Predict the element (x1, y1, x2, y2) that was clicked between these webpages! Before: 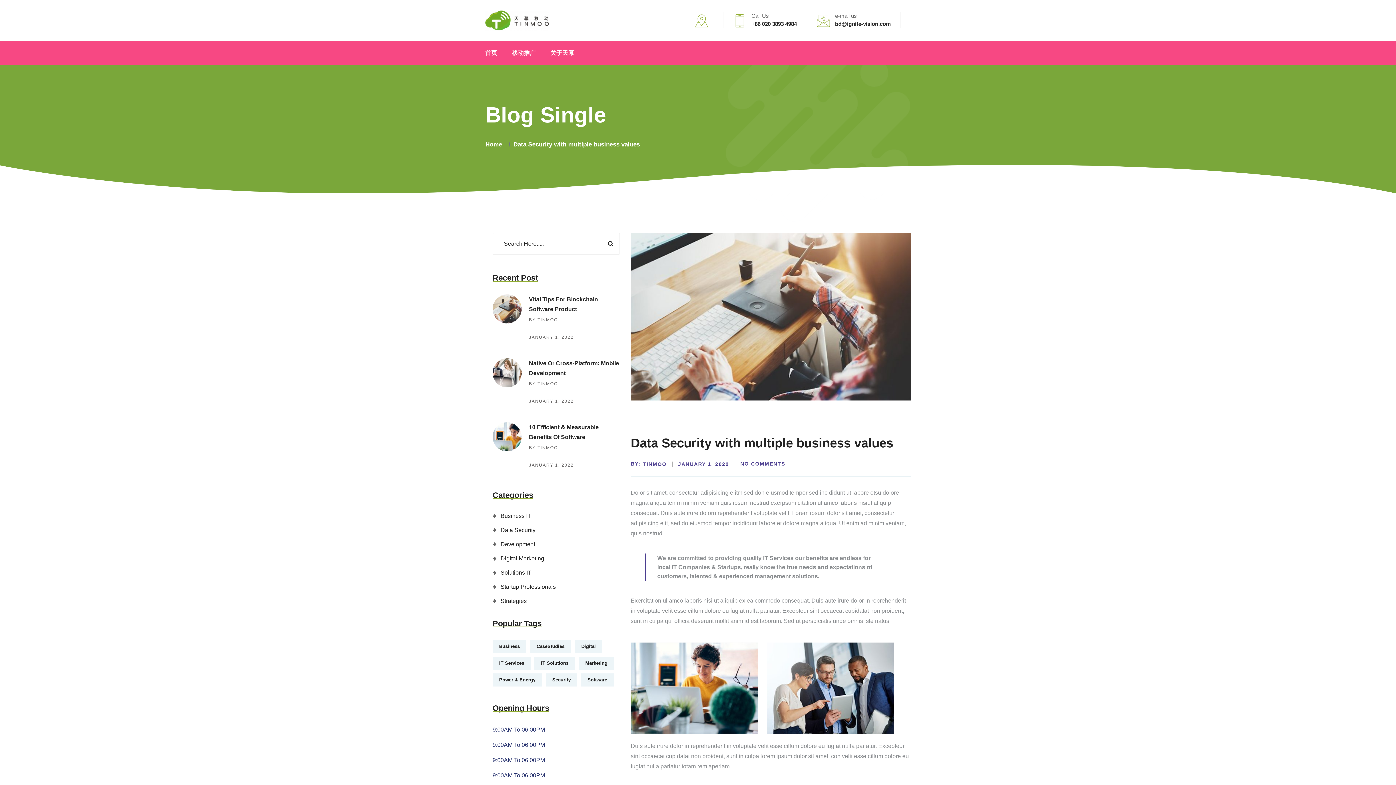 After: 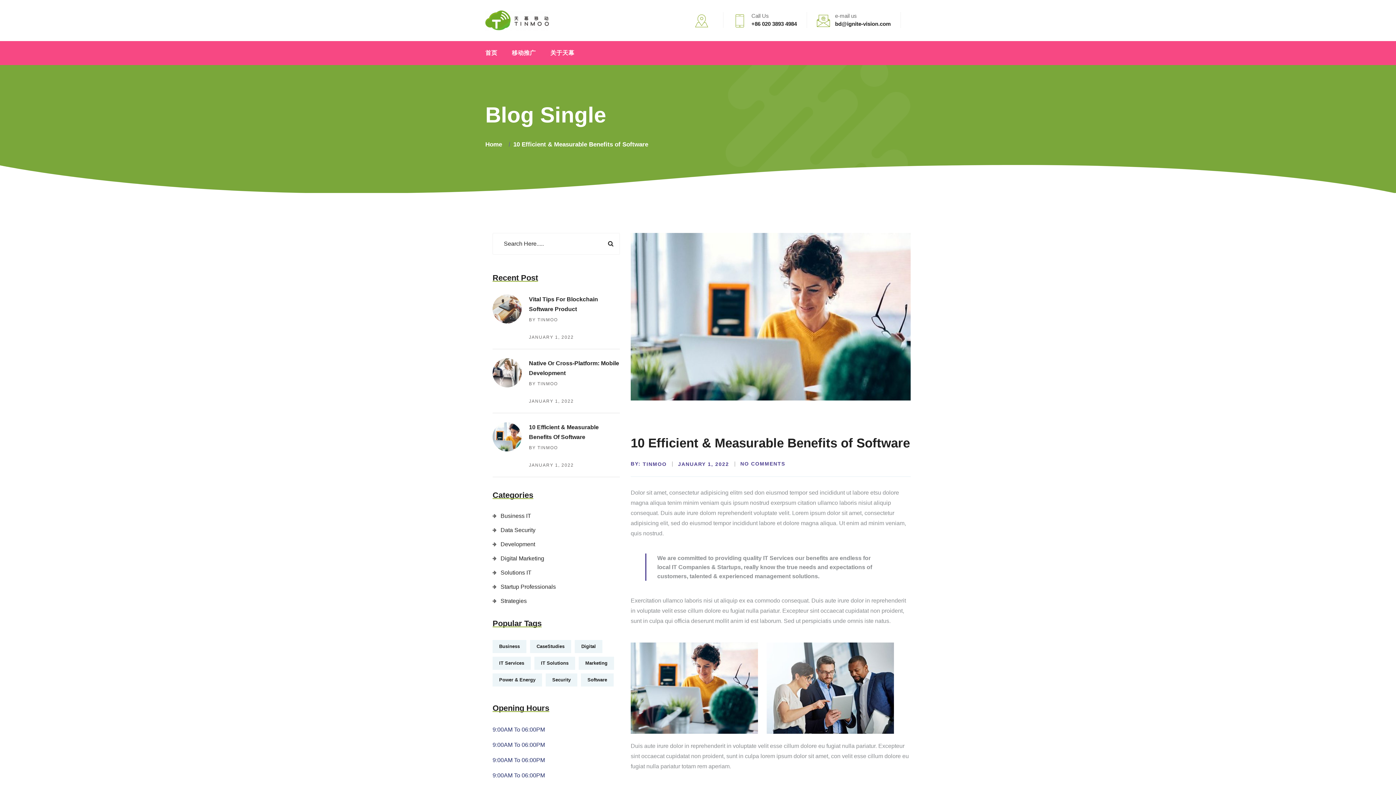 Action: bbox: (529, 463, 574, 468) label: JANUARY 1, 2022